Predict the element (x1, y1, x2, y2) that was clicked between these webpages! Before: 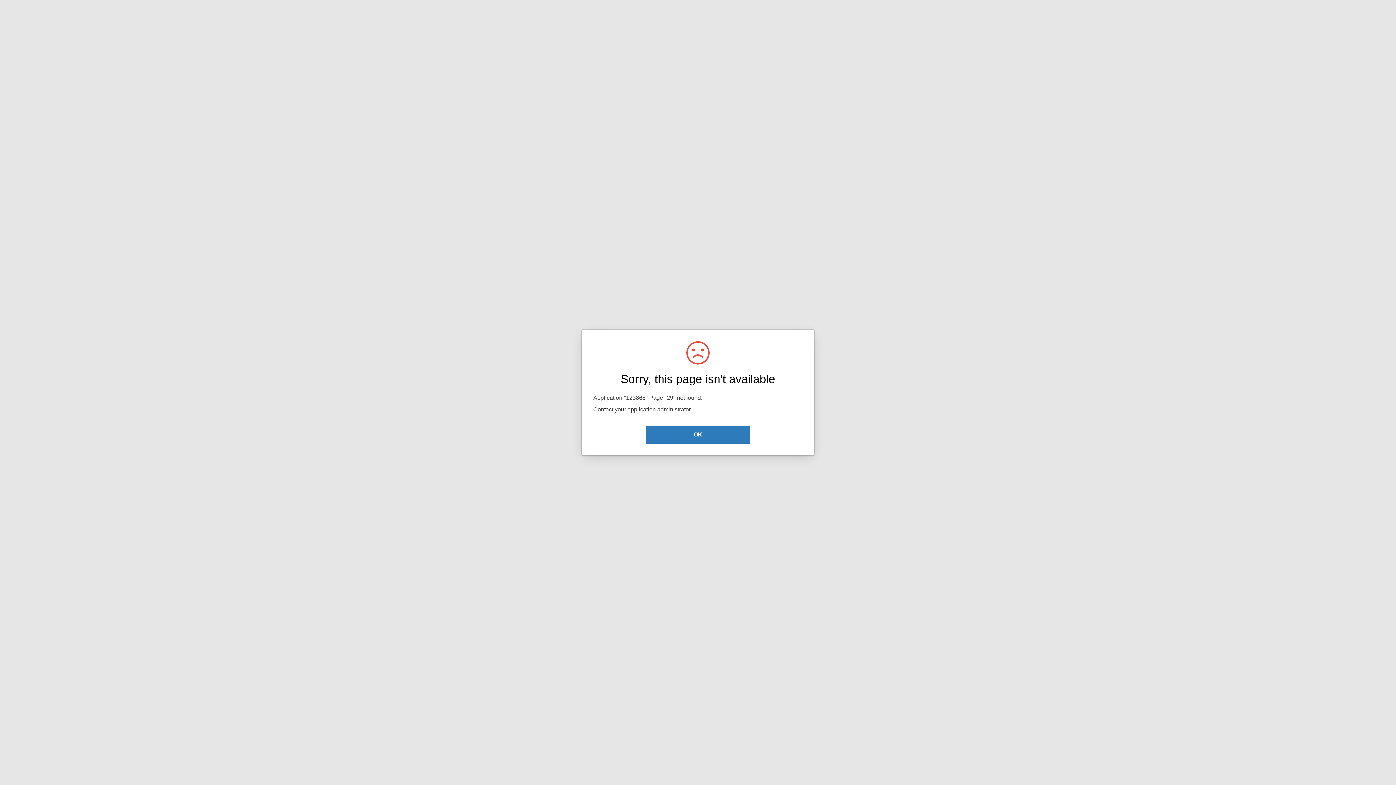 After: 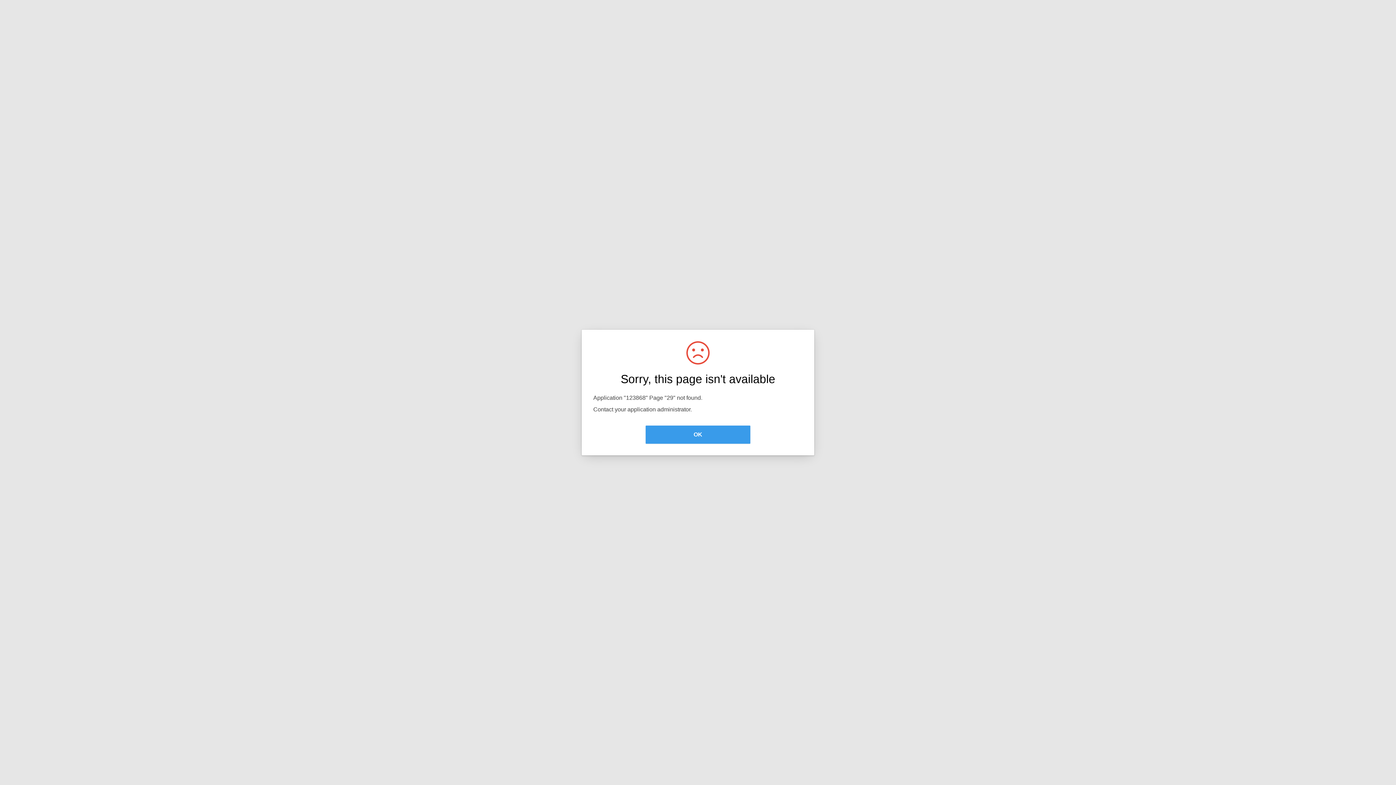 Action: bbox: (645, 425, 750, 444) label: OK